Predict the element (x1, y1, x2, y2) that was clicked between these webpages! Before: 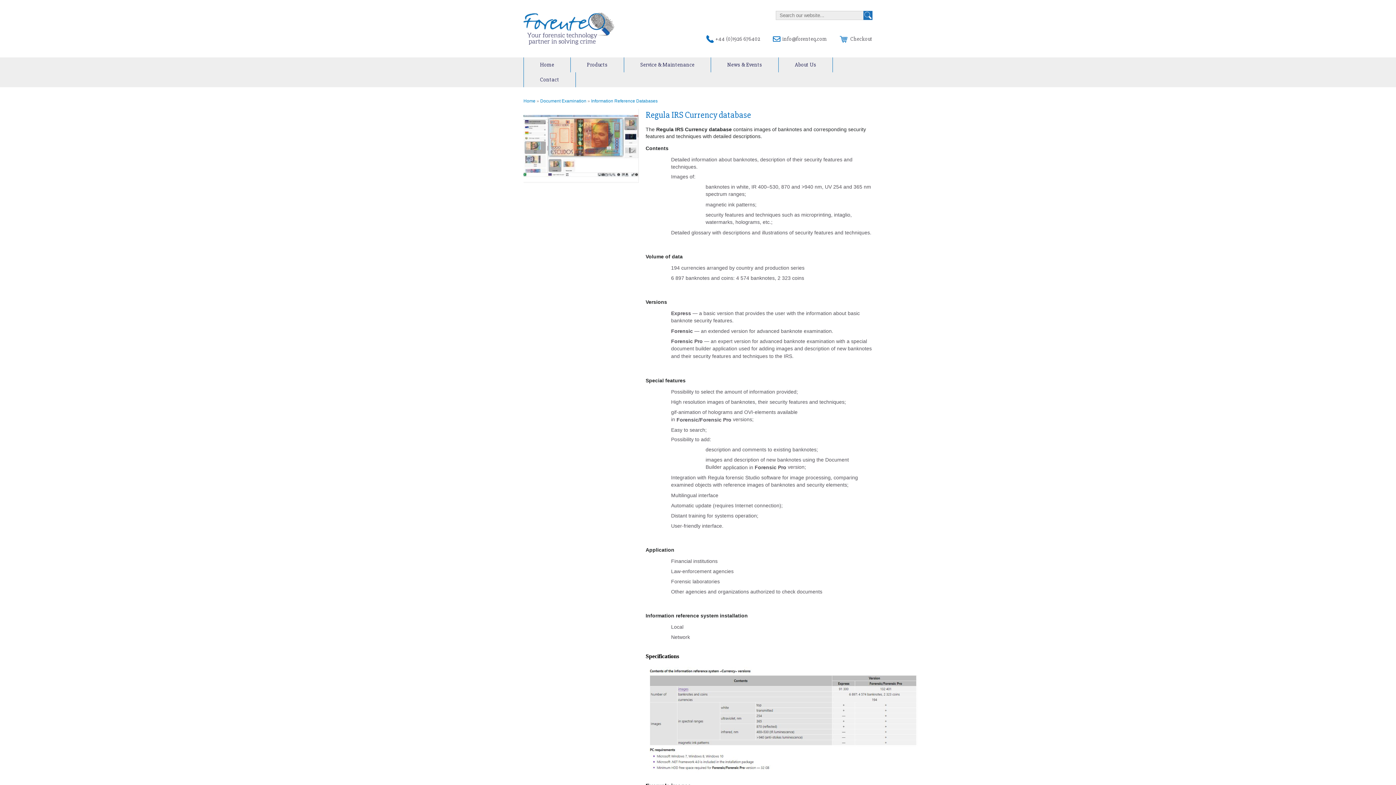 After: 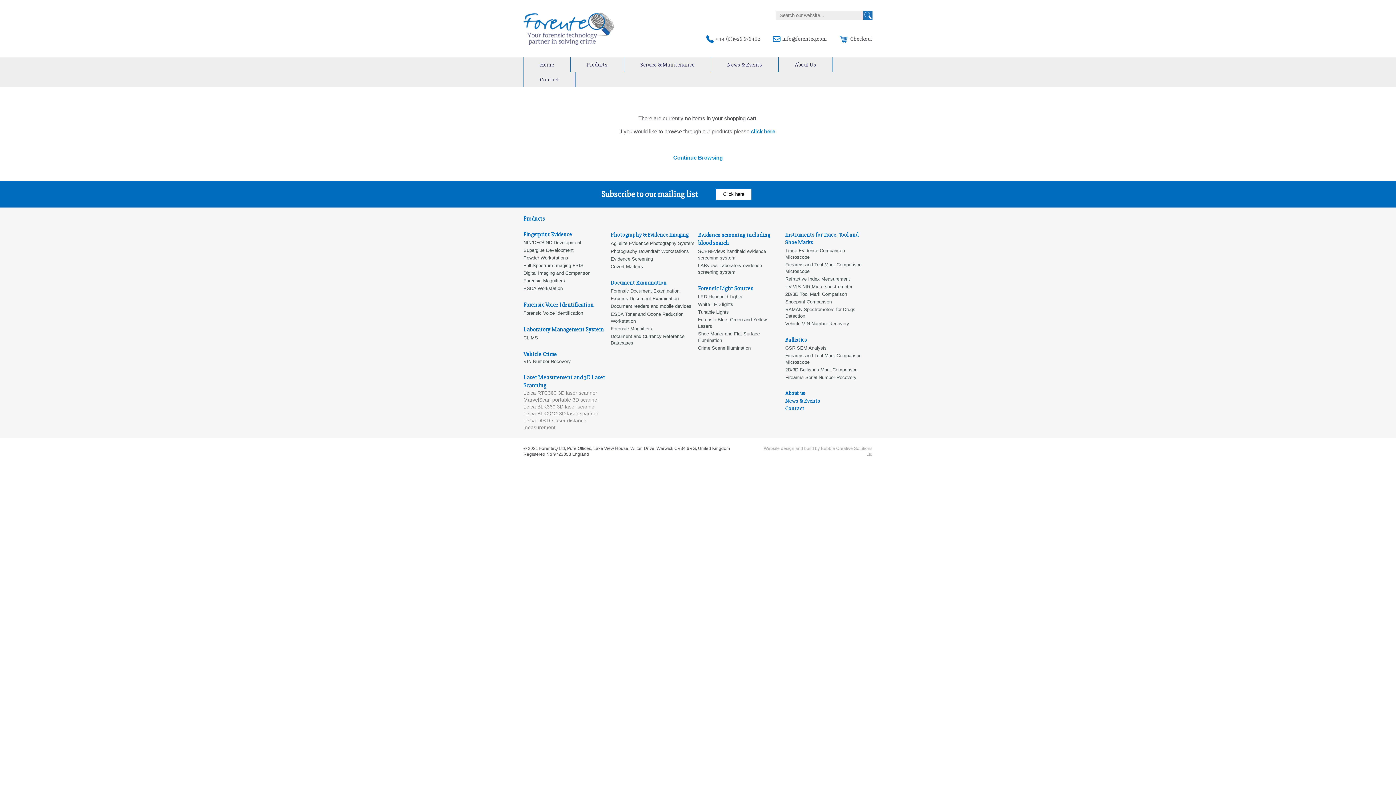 Action: bbox: (829, 35, 872, 42) label:  Checkout